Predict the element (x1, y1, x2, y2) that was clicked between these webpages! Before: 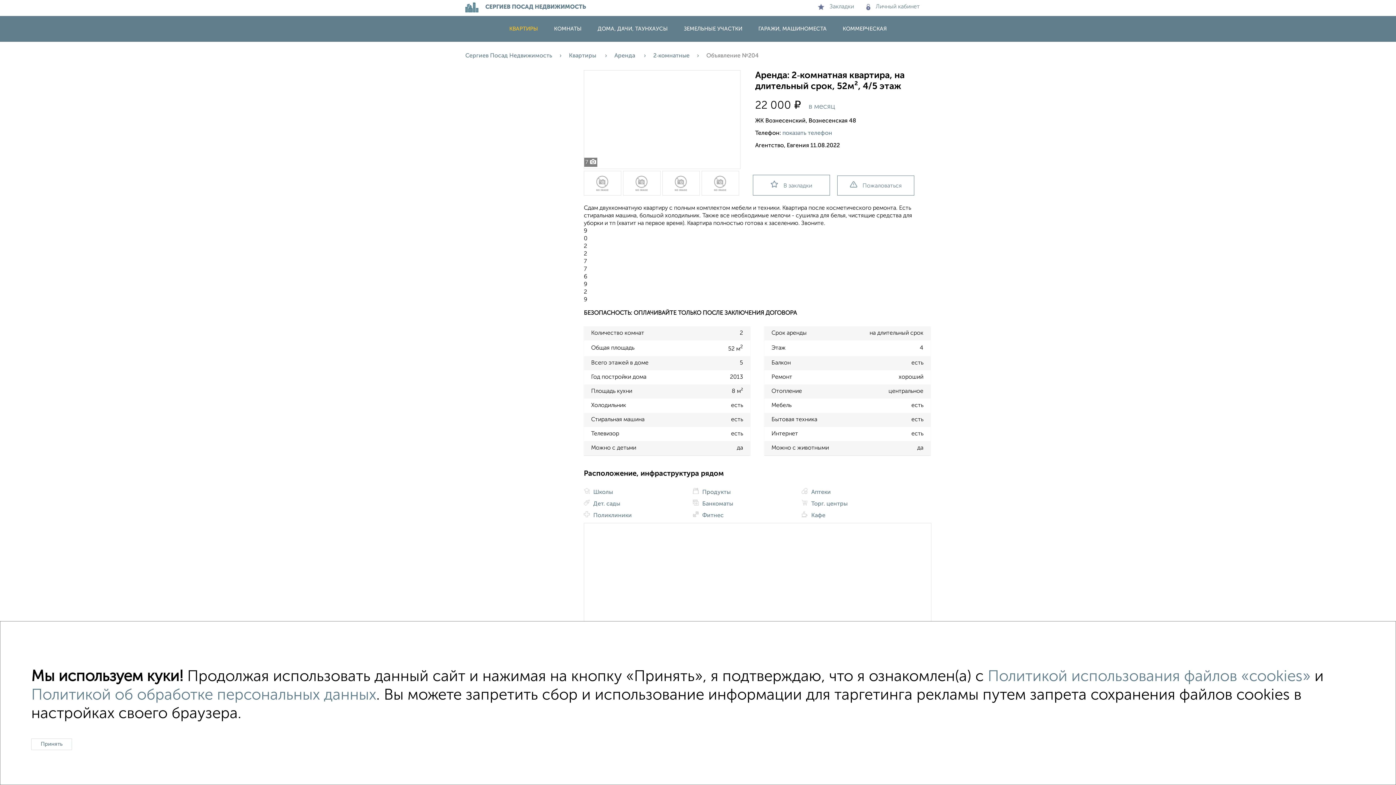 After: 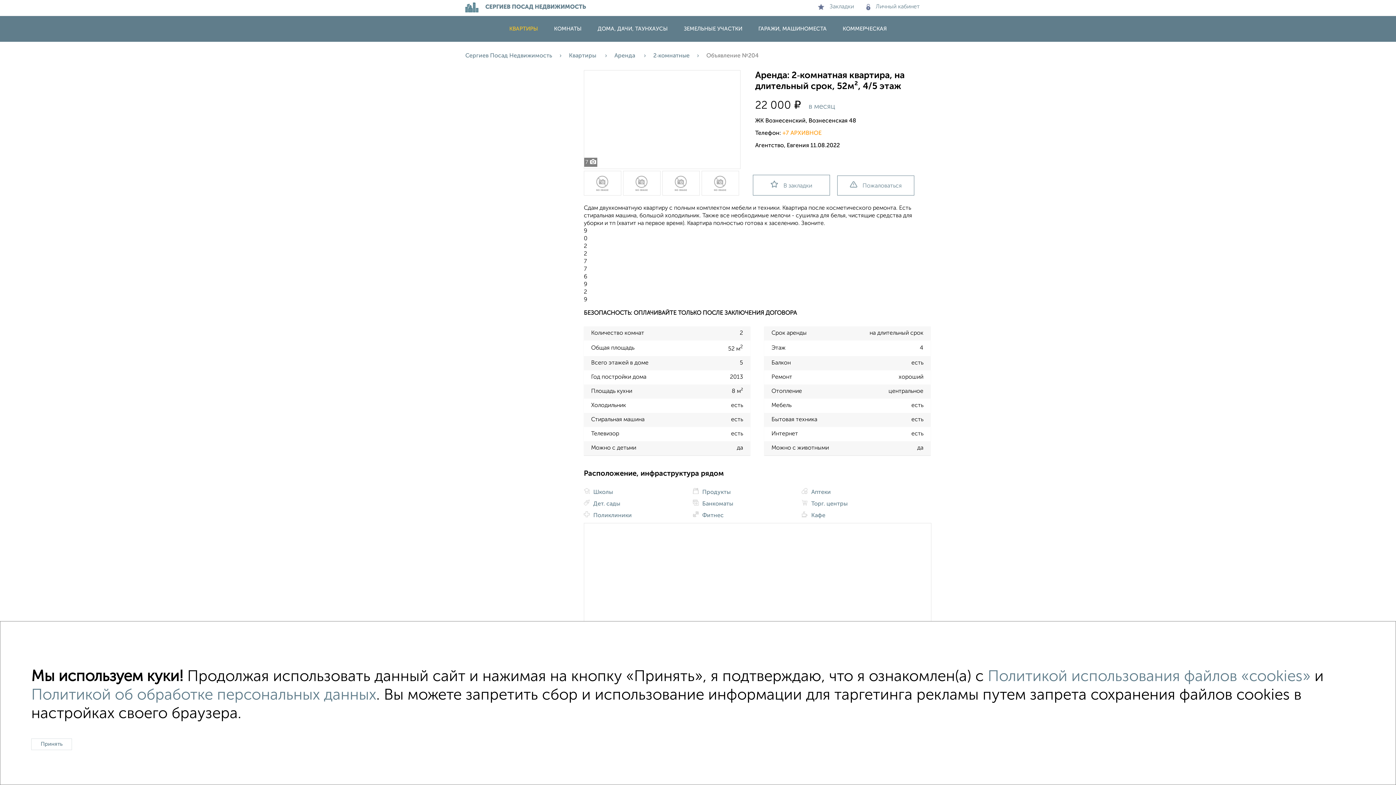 Action: label: показать телефон bbox: (782, 130, 832, 136)